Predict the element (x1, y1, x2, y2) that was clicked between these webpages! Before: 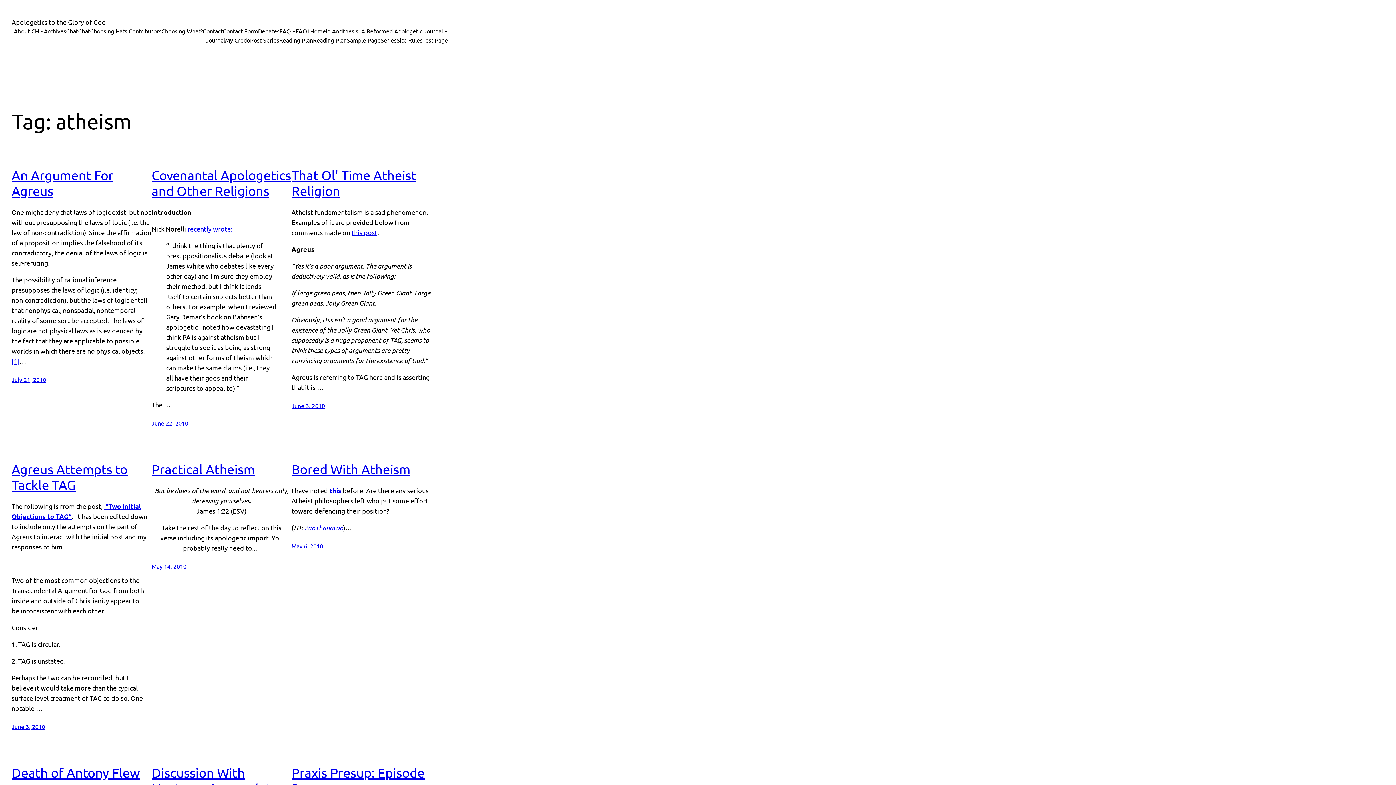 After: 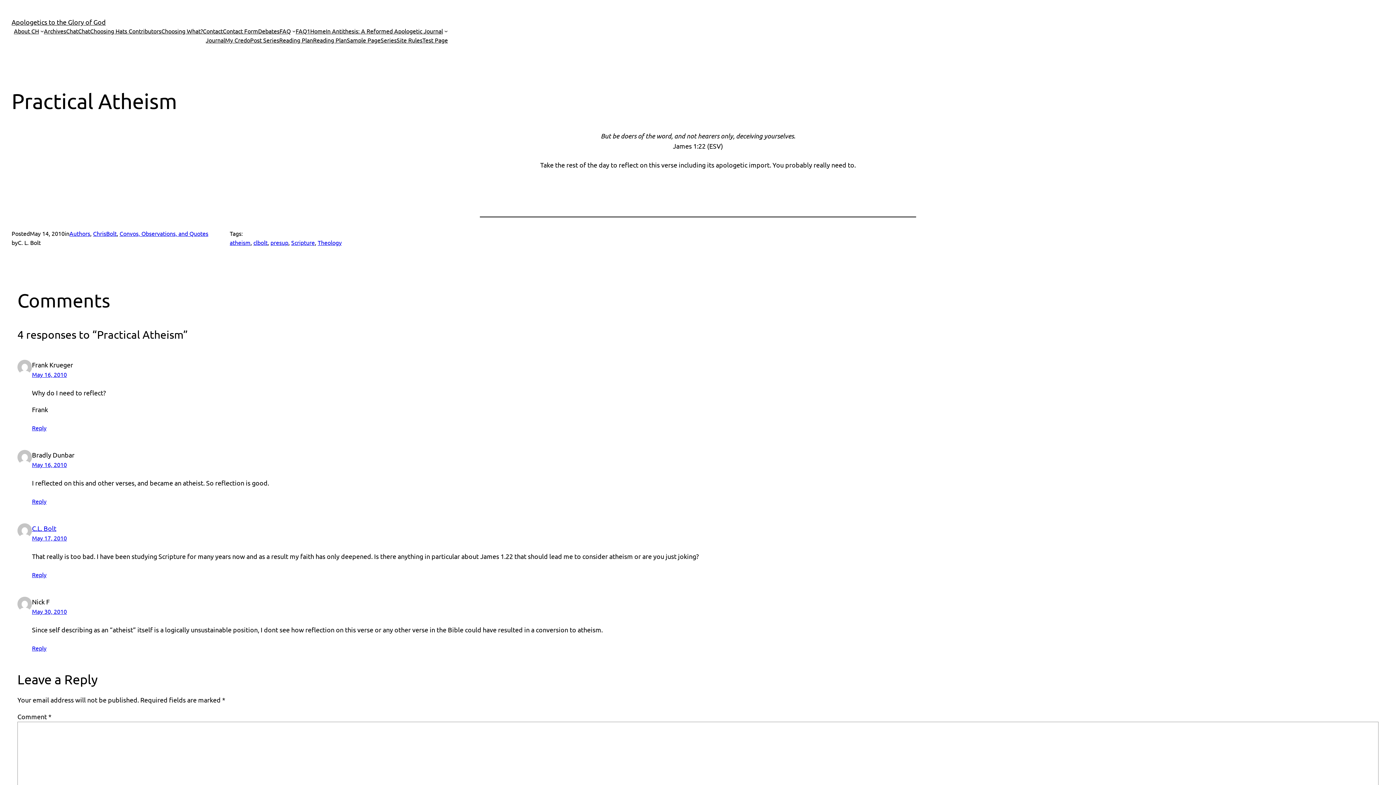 Action: bbox: (151, 461, 254, 477) label: Practical Atheism